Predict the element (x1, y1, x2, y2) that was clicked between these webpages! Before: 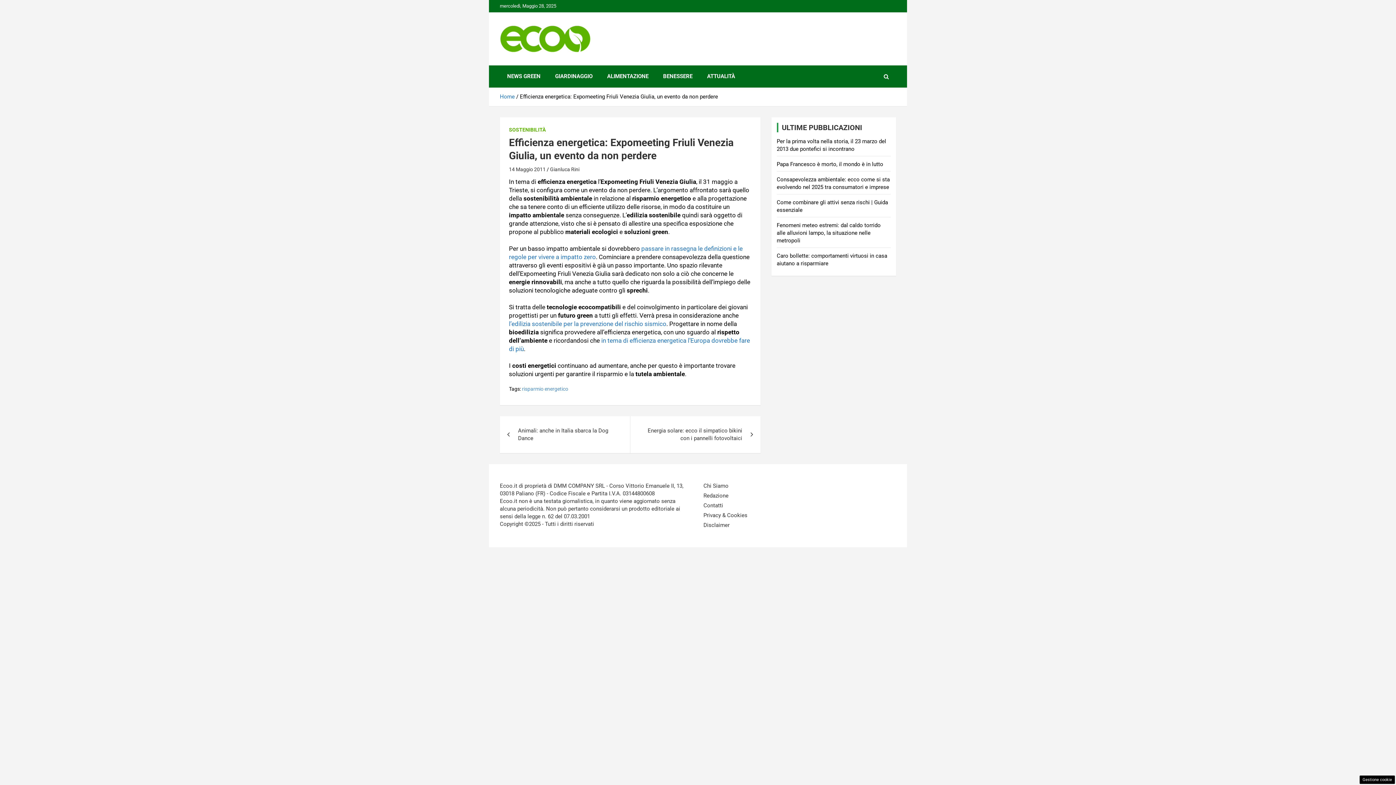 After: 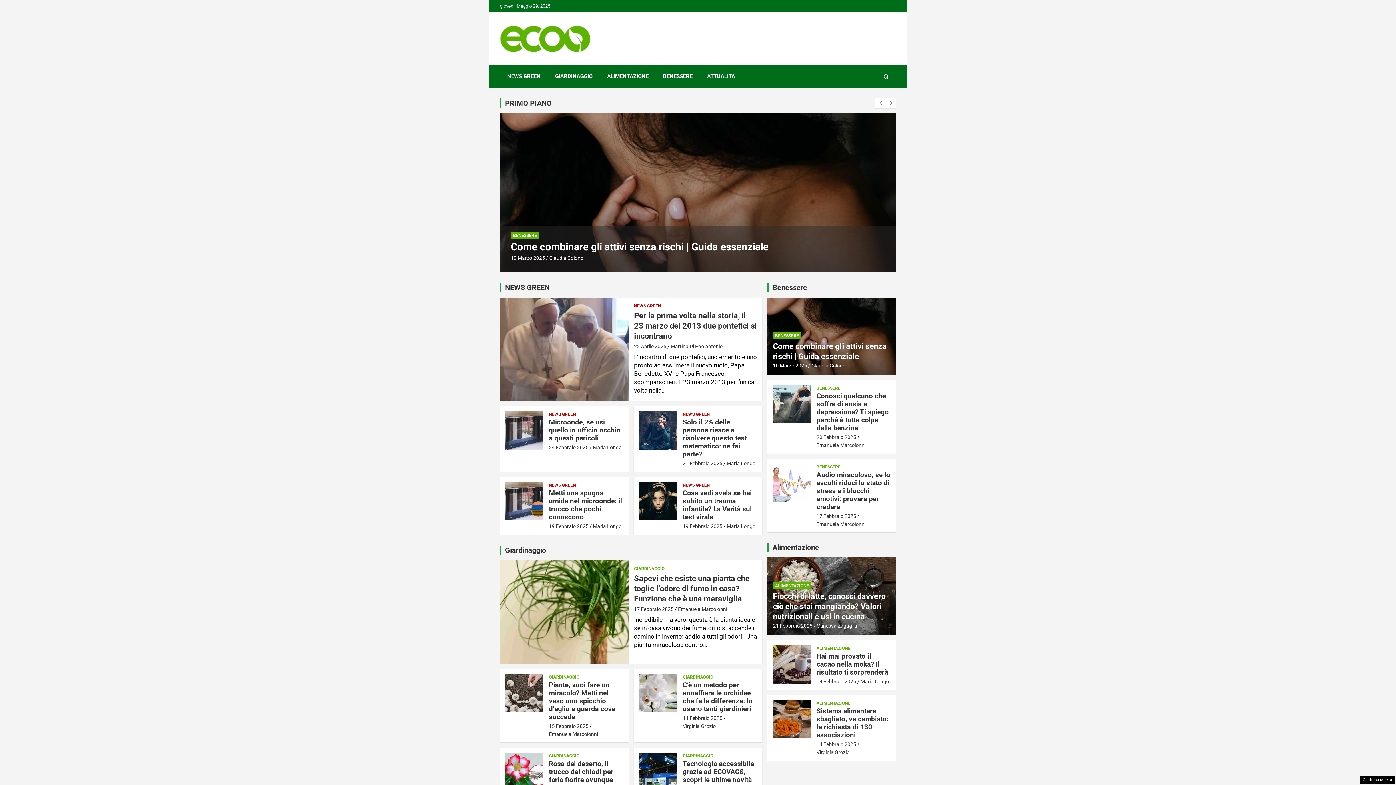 Action: bbox: (500, 93, 514, 99) label: Home